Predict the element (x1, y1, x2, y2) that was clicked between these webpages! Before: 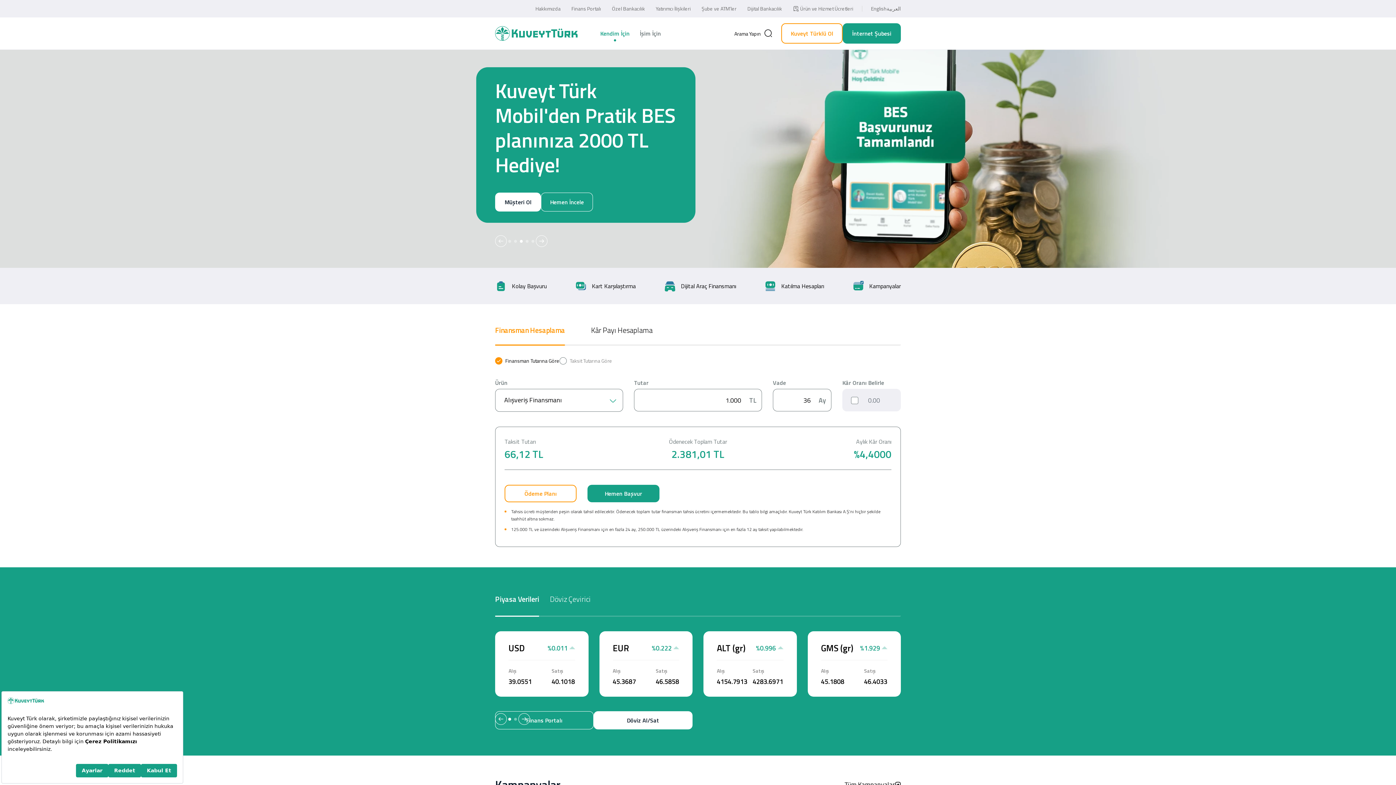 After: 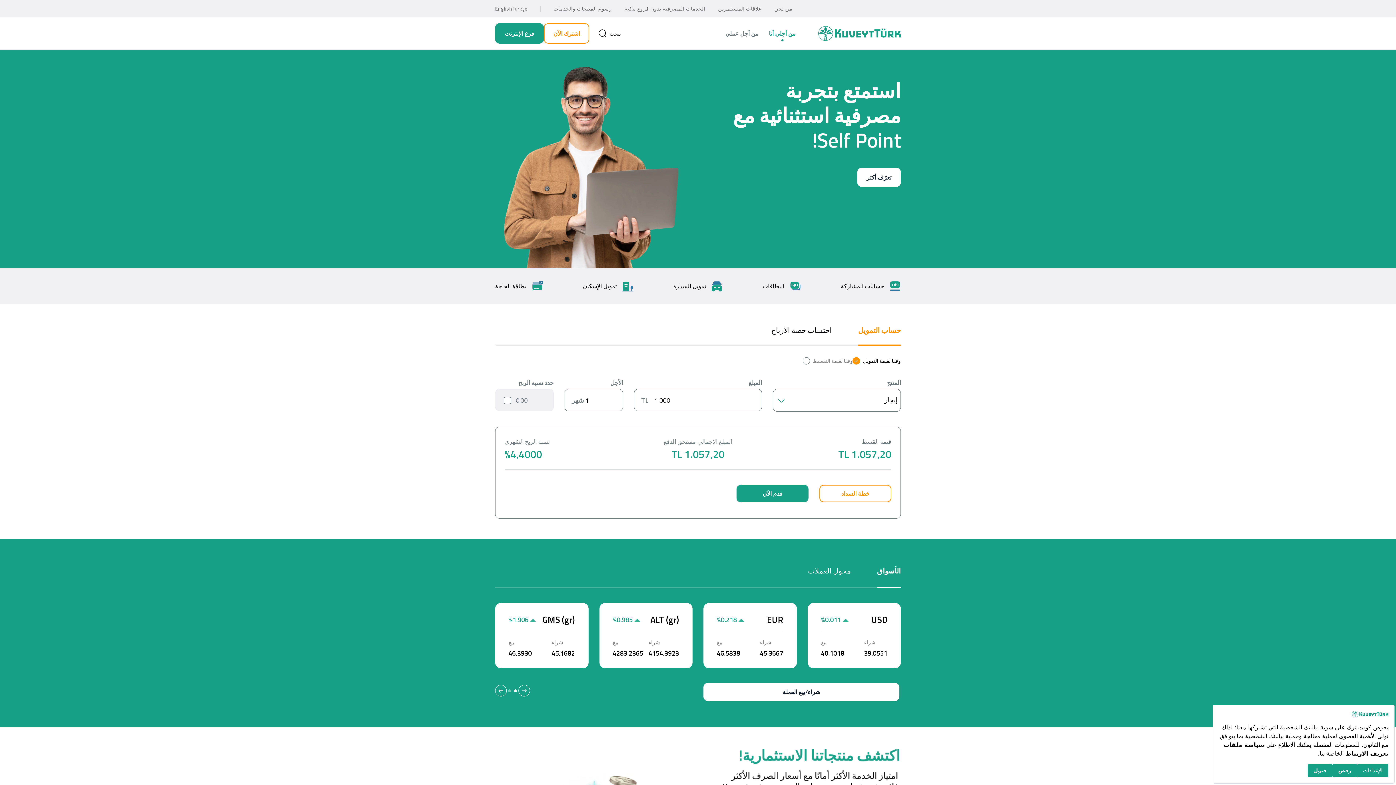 Action: label: العربية bbox: (886, 0, 901, 17)